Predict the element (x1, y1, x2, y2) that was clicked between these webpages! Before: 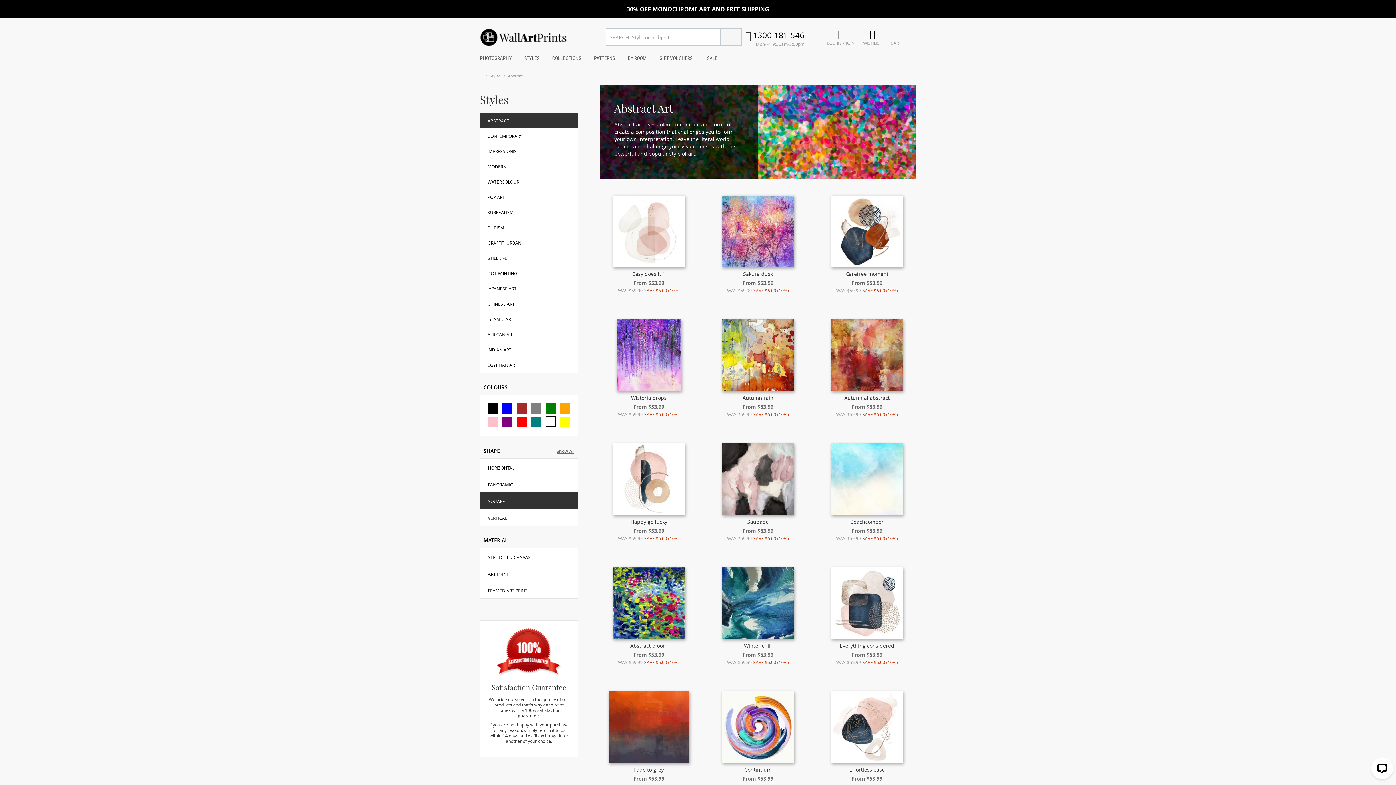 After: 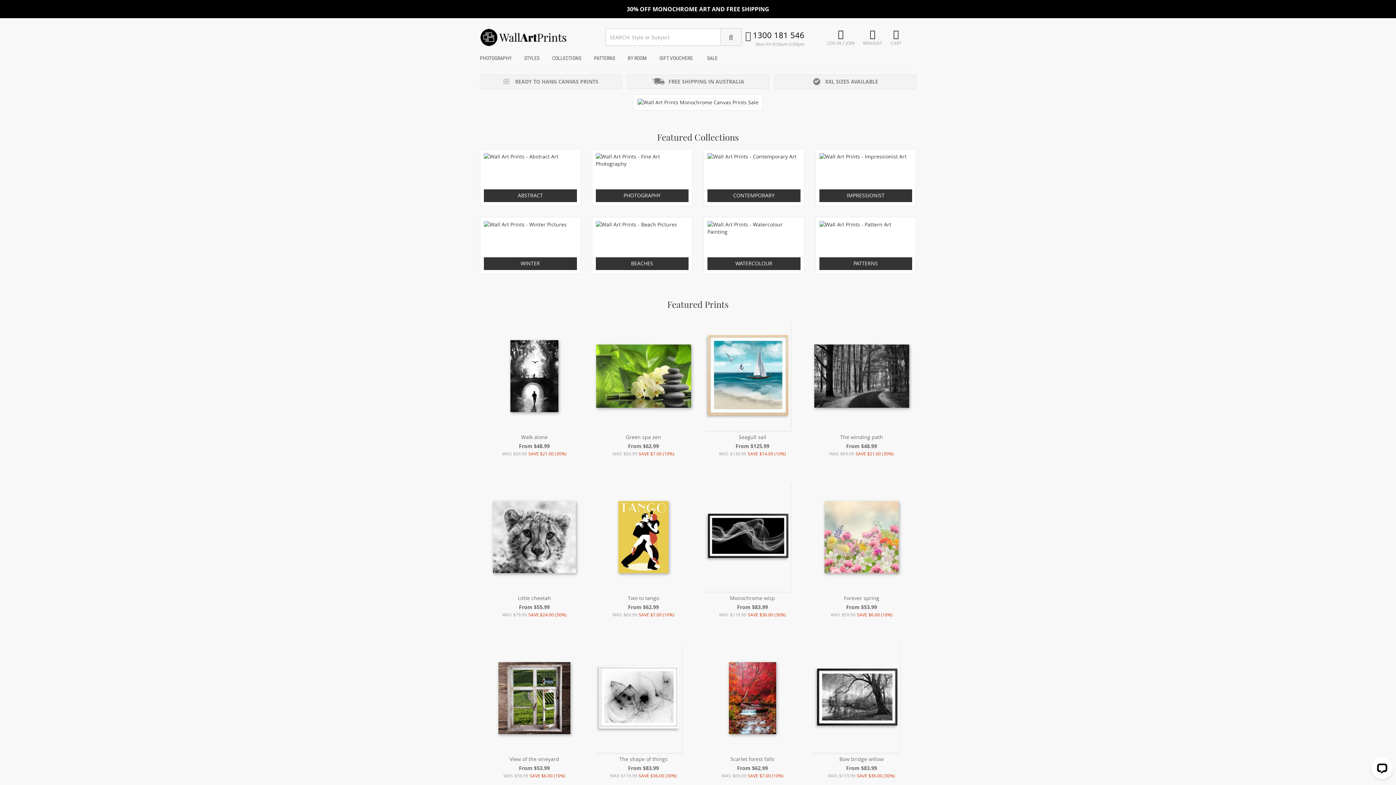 Action: bbox: (480, 28, 570, 46) label: store logo